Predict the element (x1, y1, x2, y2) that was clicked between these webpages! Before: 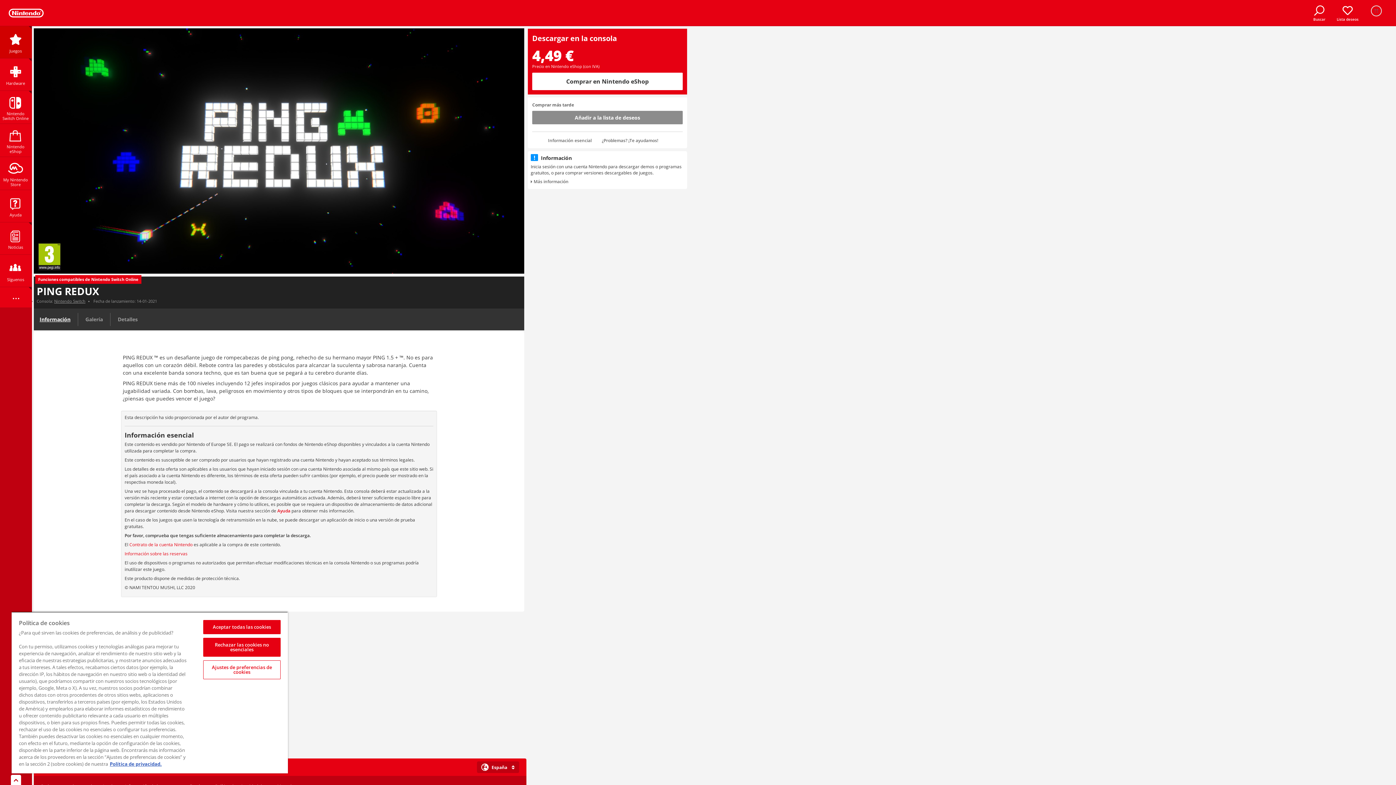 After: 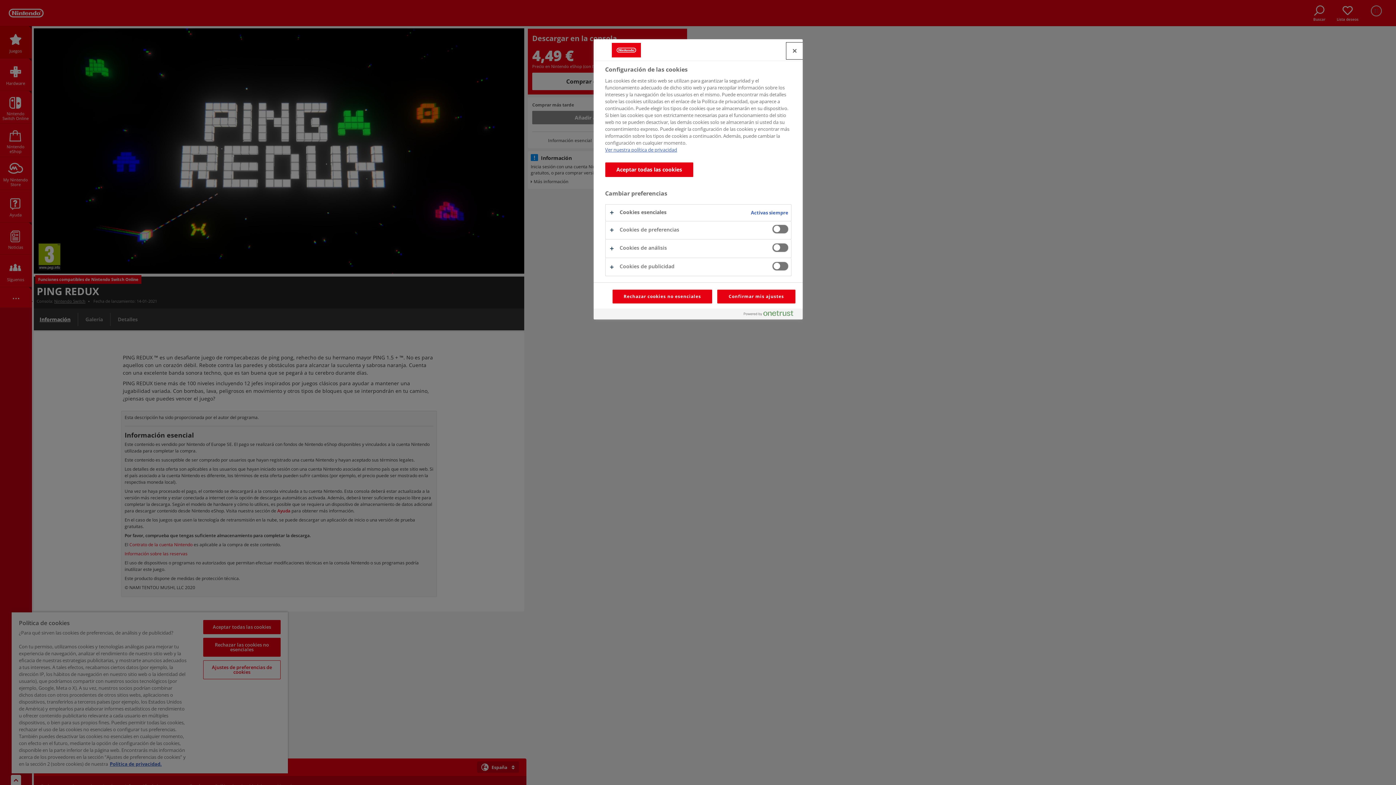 Action: label: Ajustes de preferencias de cookies bbox: (203, 660, 280, 679)